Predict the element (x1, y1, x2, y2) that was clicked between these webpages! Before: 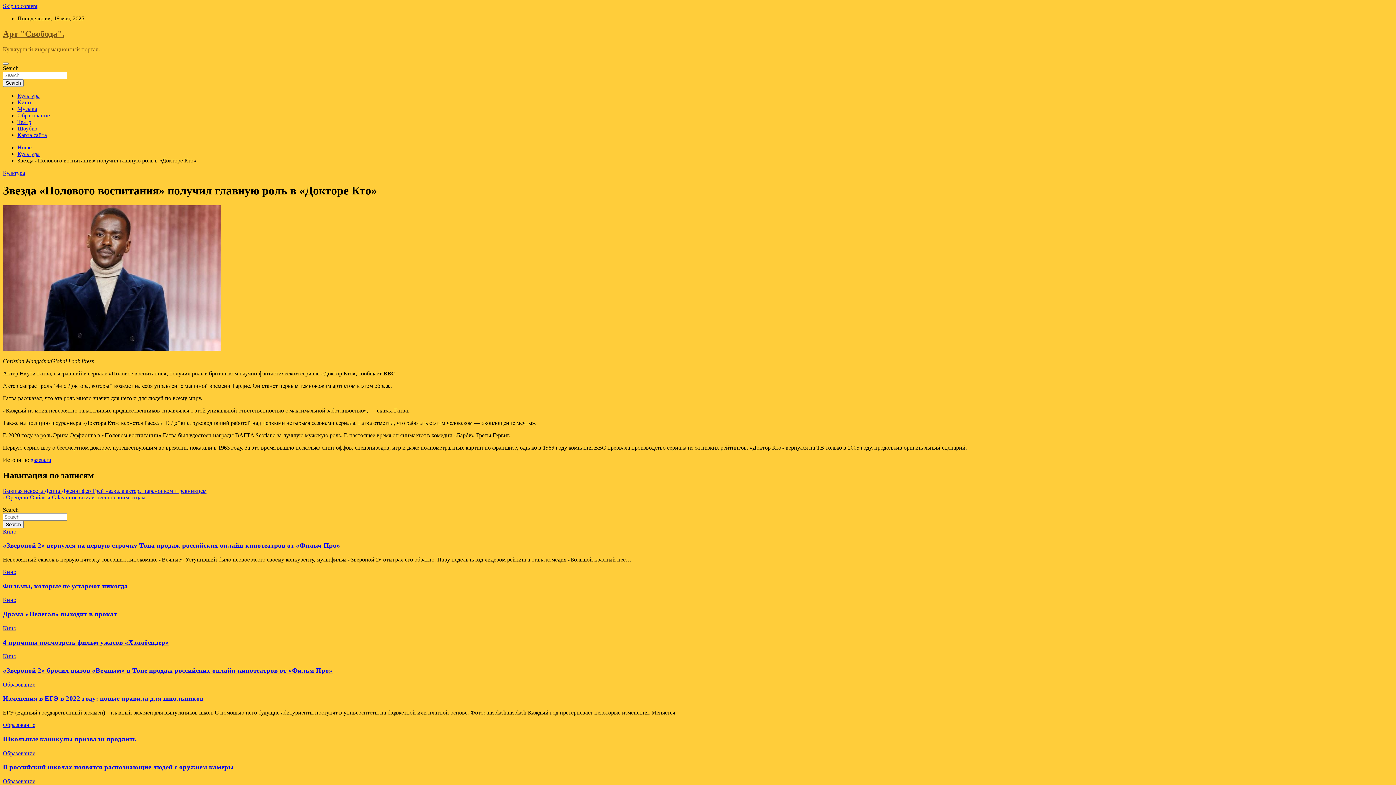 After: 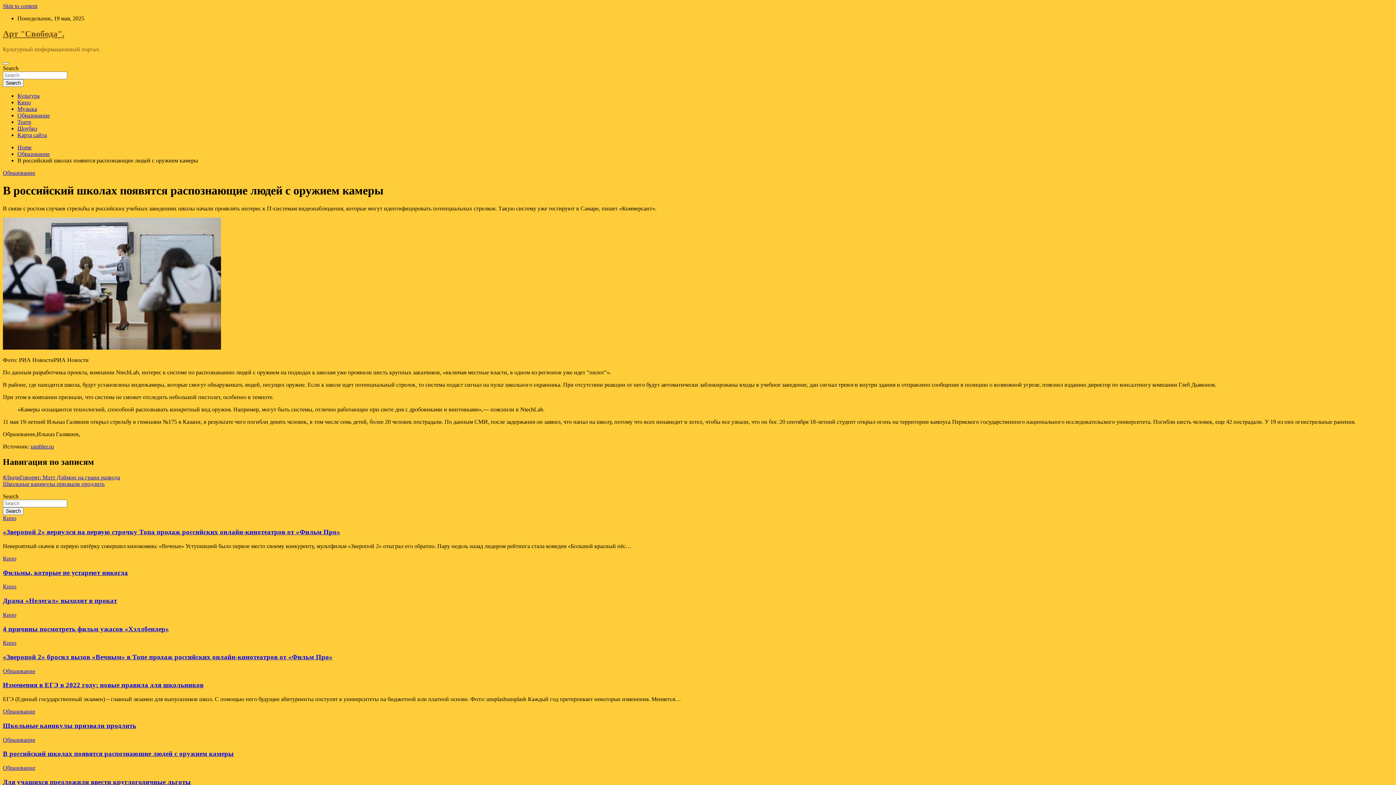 Action: bbox: (2, 763, 233, 771) label: В российский школах появятся распознающие людей с оружием камеры